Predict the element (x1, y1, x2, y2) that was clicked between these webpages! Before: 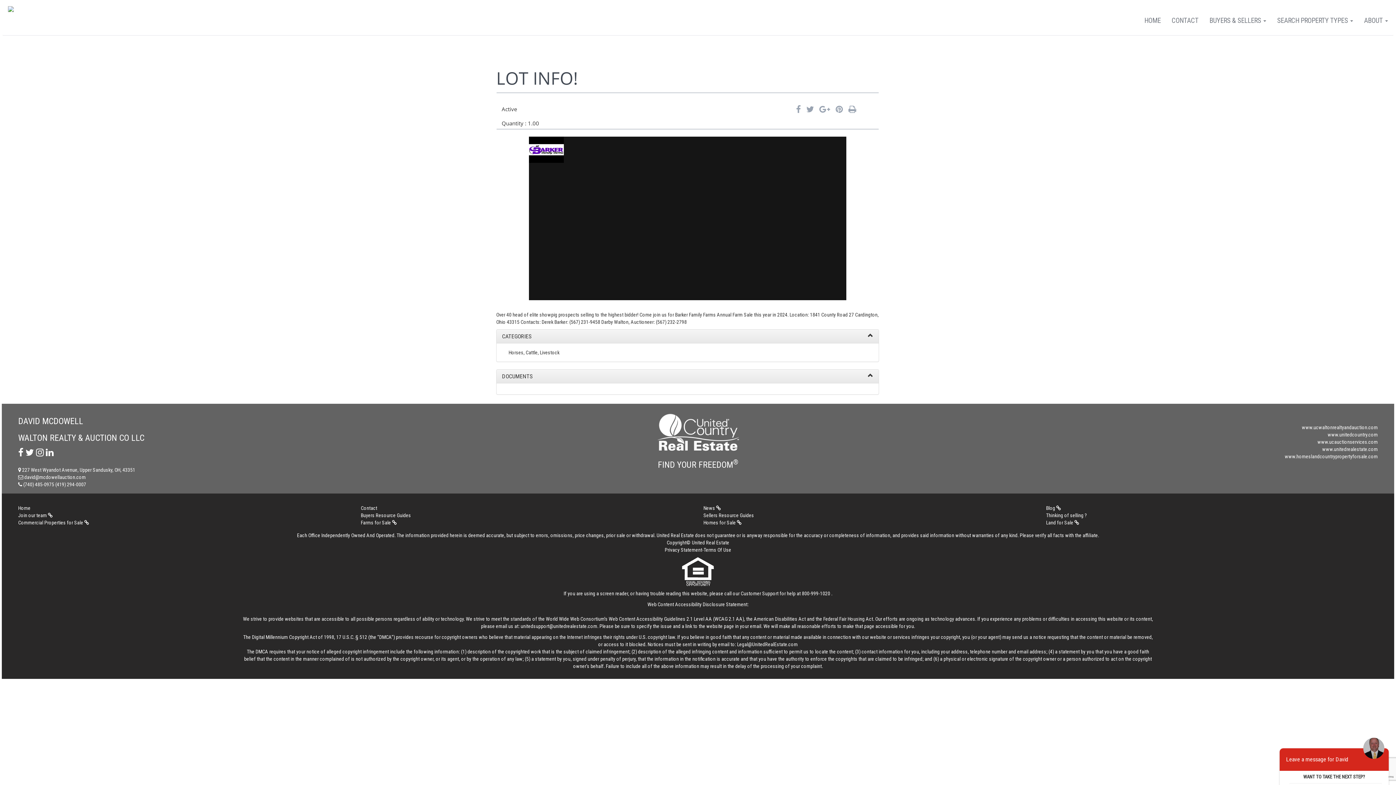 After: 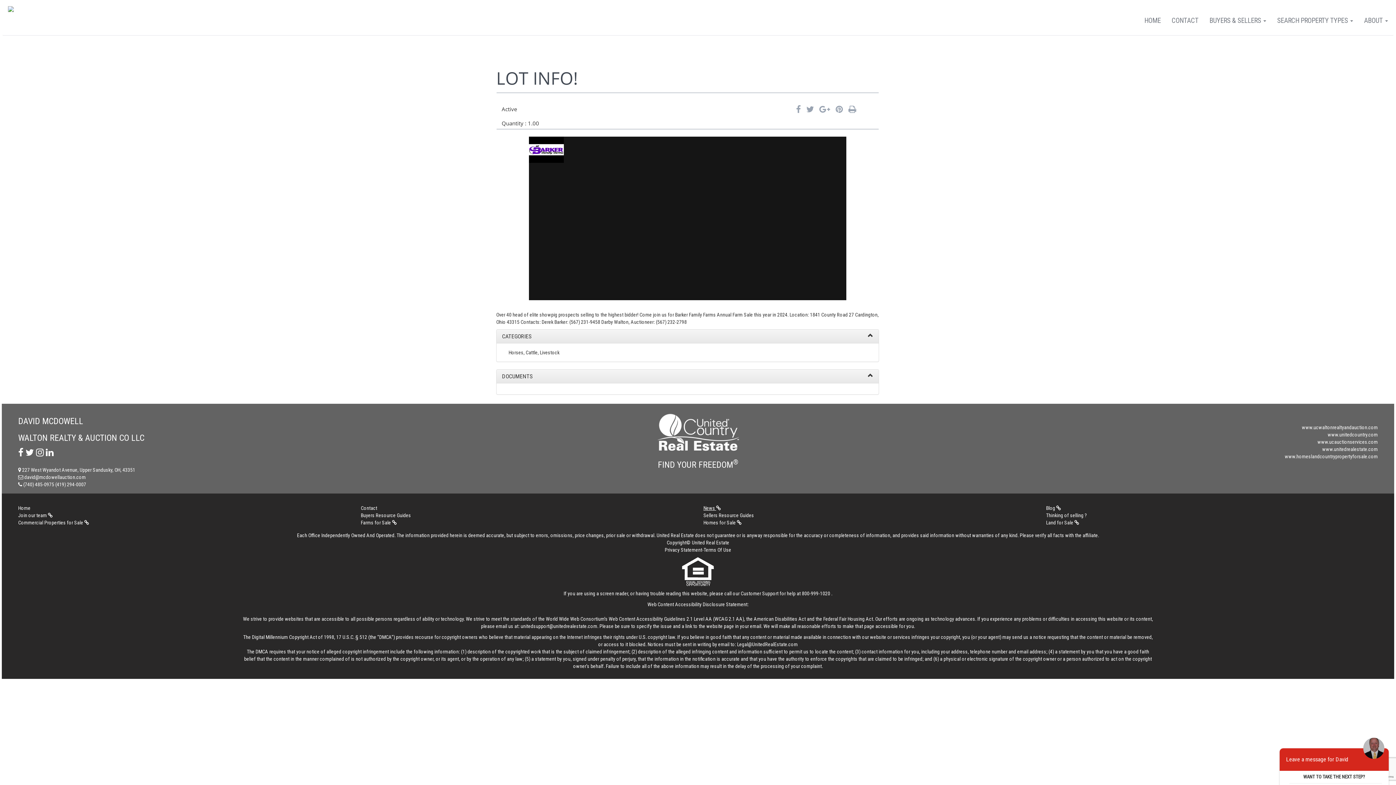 Action: bbox: (698, 504, 1040, 512) label: News 